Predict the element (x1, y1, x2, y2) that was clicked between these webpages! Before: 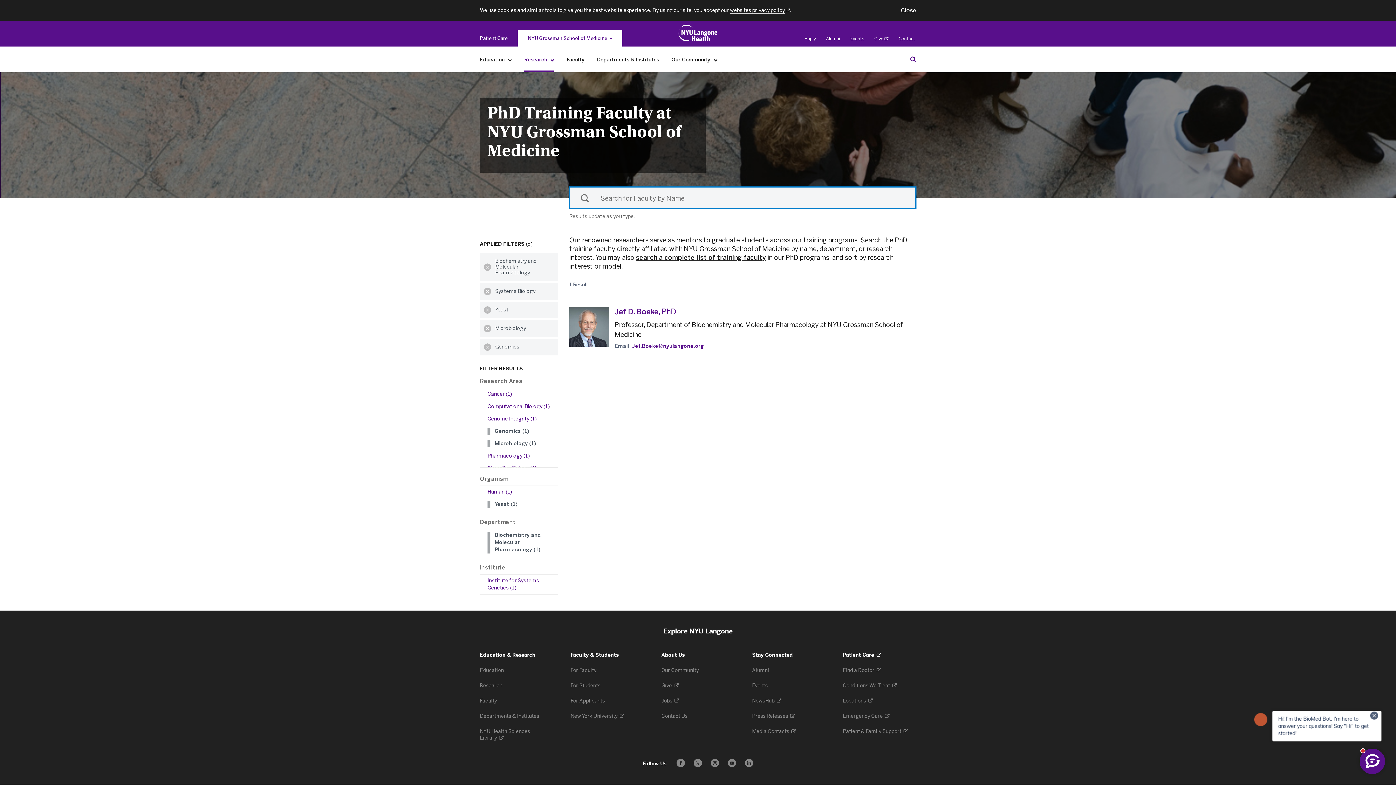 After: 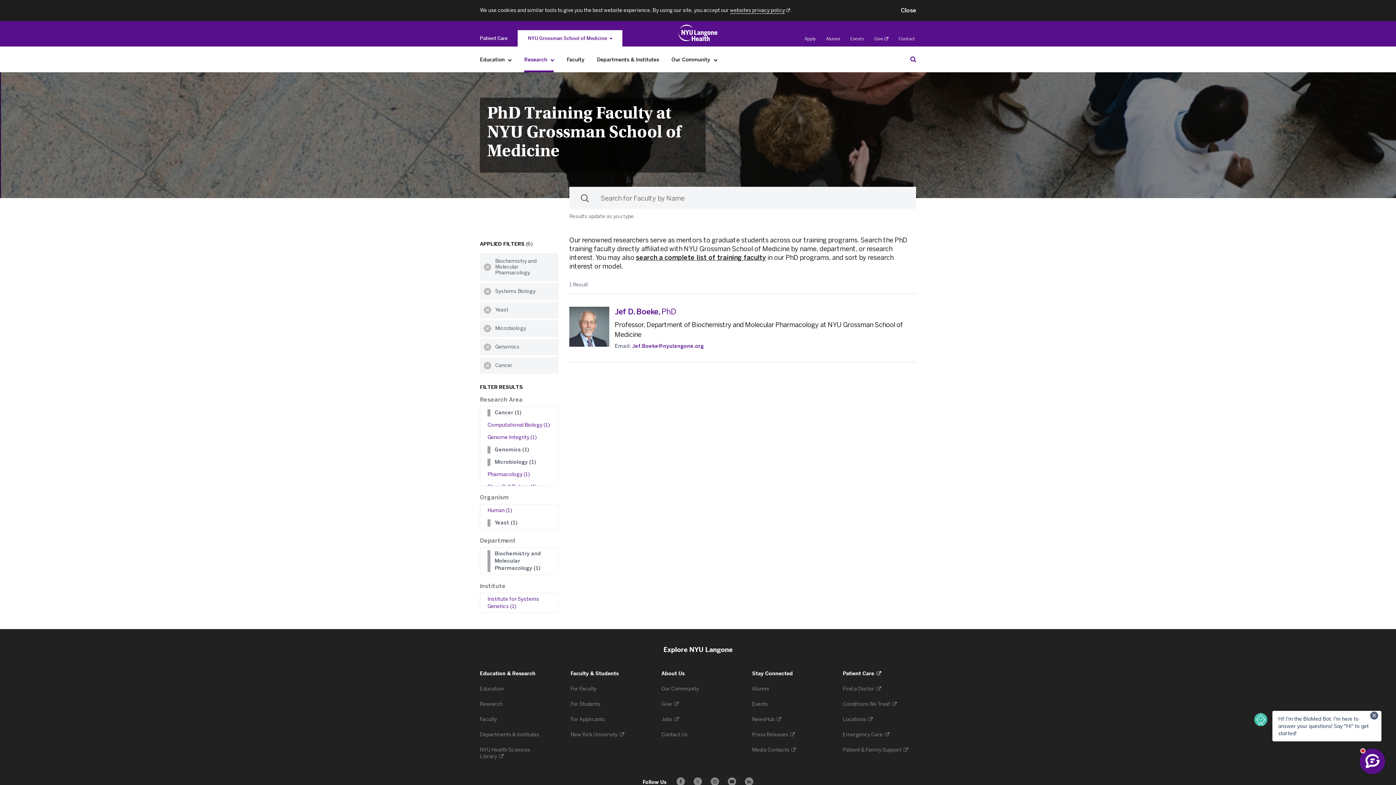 Action: bbox: (487, 391, 553, 398) label: Cancer (1)